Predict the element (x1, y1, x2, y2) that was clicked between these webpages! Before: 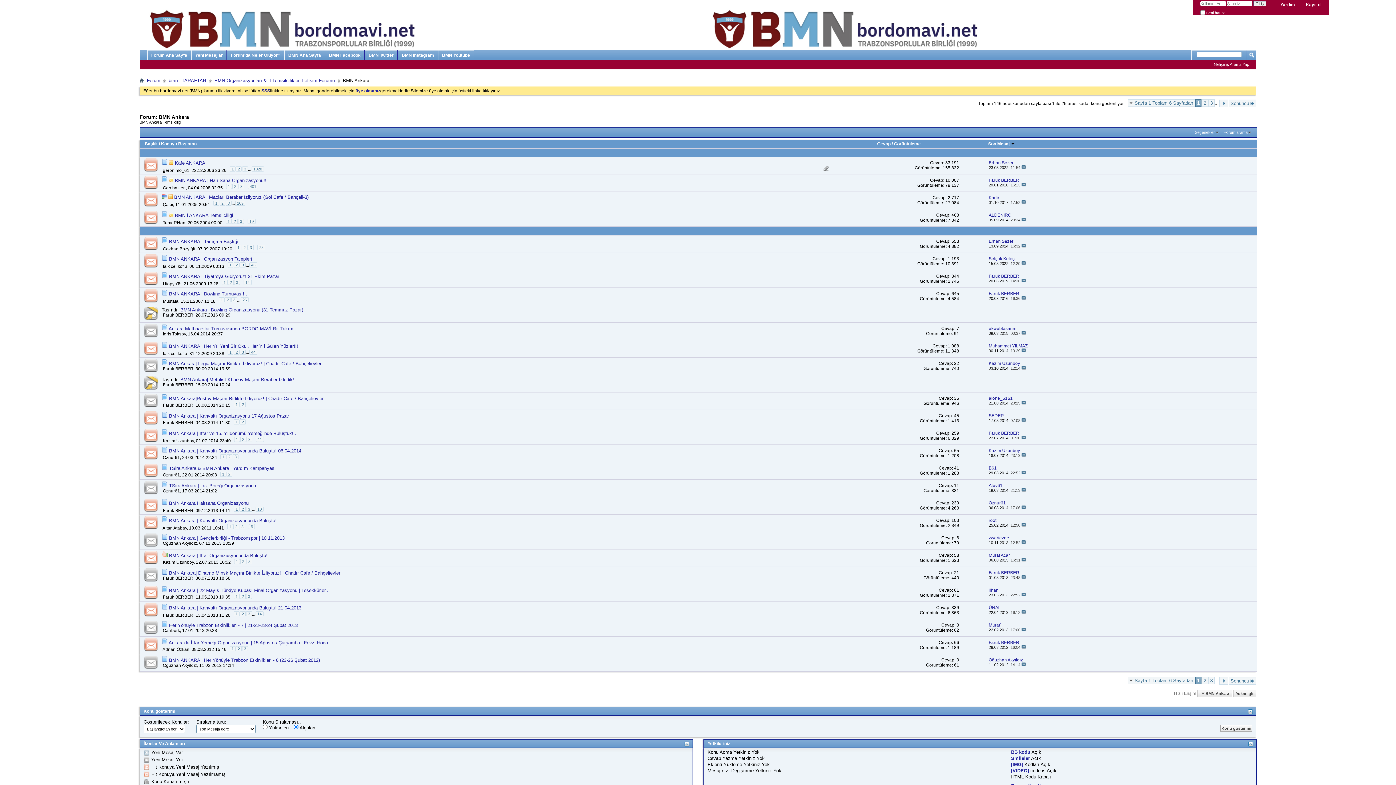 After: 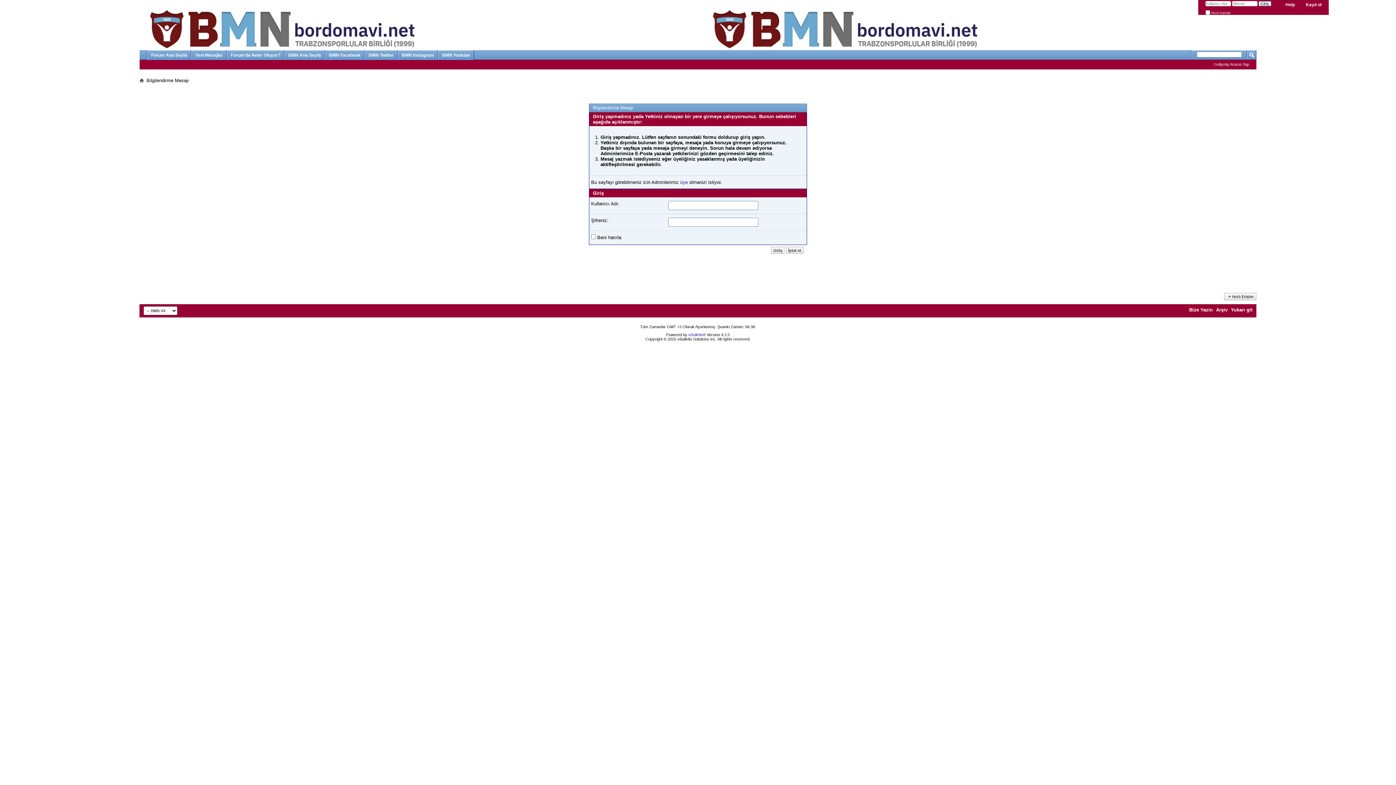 Action: label: 14 bbox: (243, 279, 251, 285)